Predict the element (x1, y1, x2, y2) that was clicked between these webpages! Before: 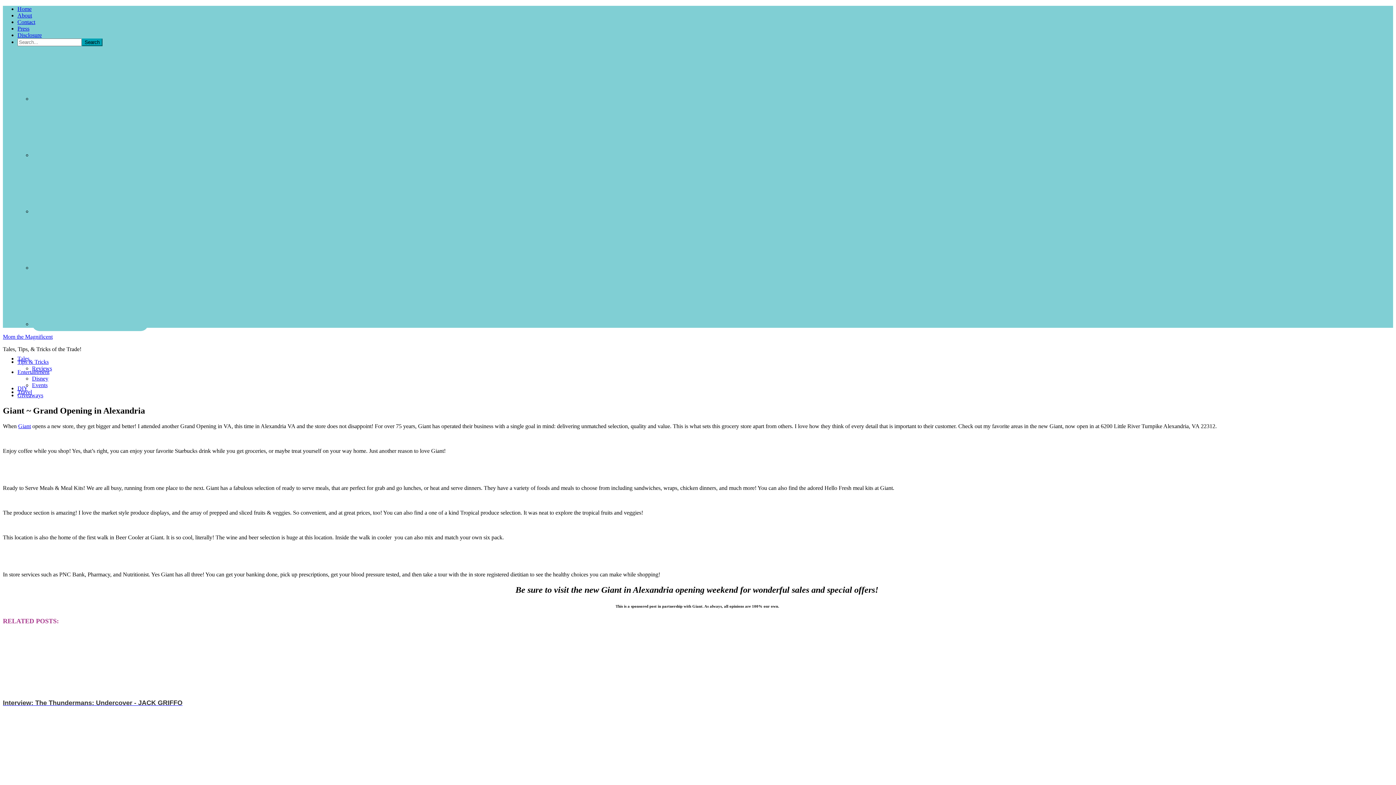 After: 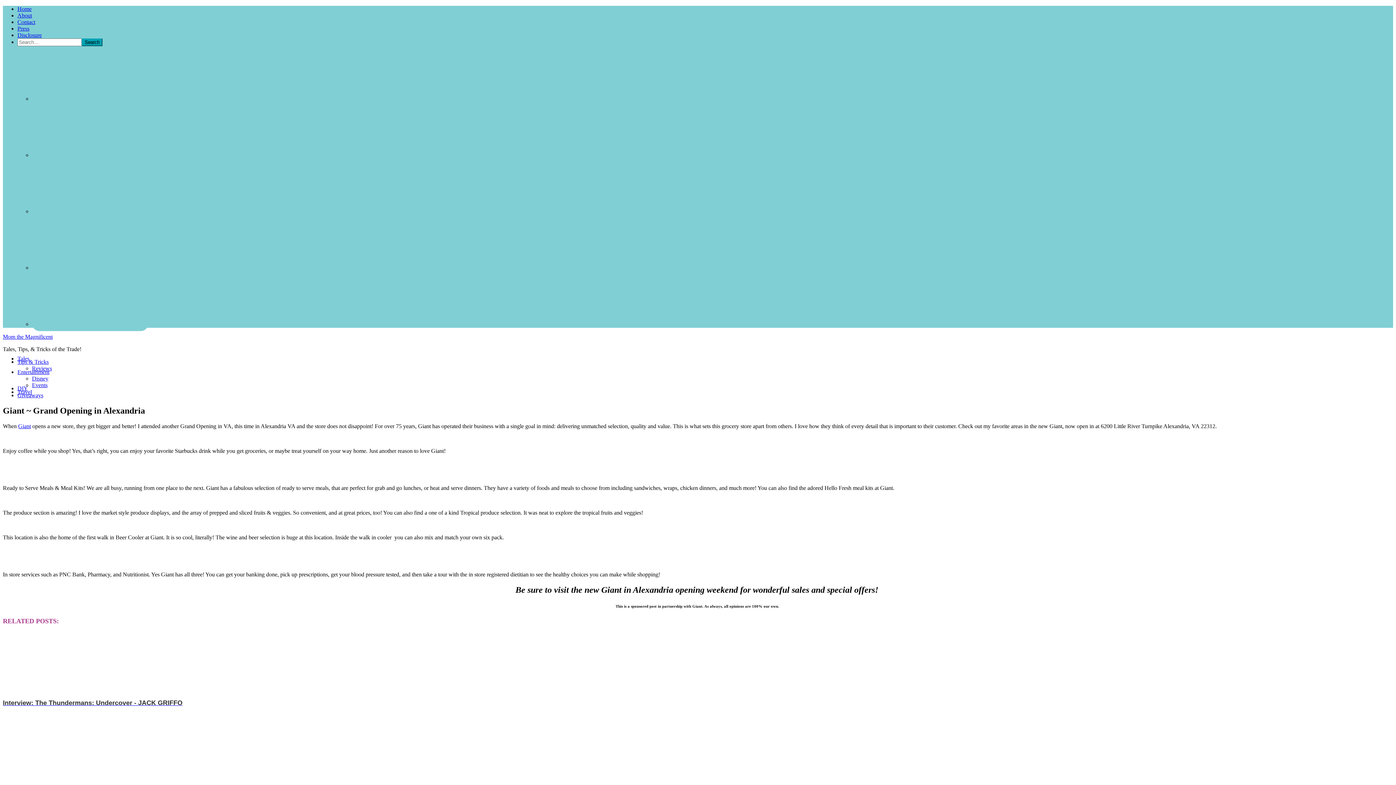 Action: bbox: (32, 259, 148, 274)